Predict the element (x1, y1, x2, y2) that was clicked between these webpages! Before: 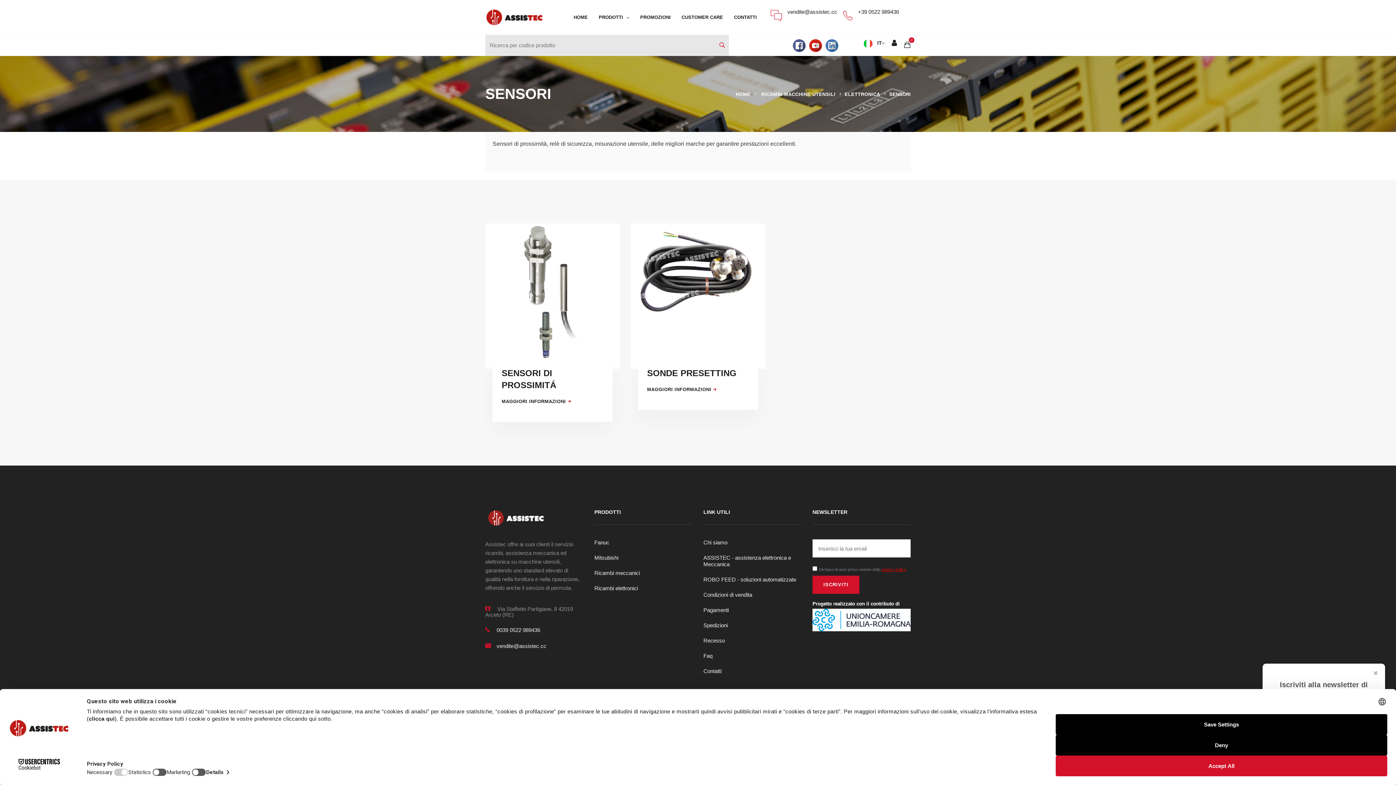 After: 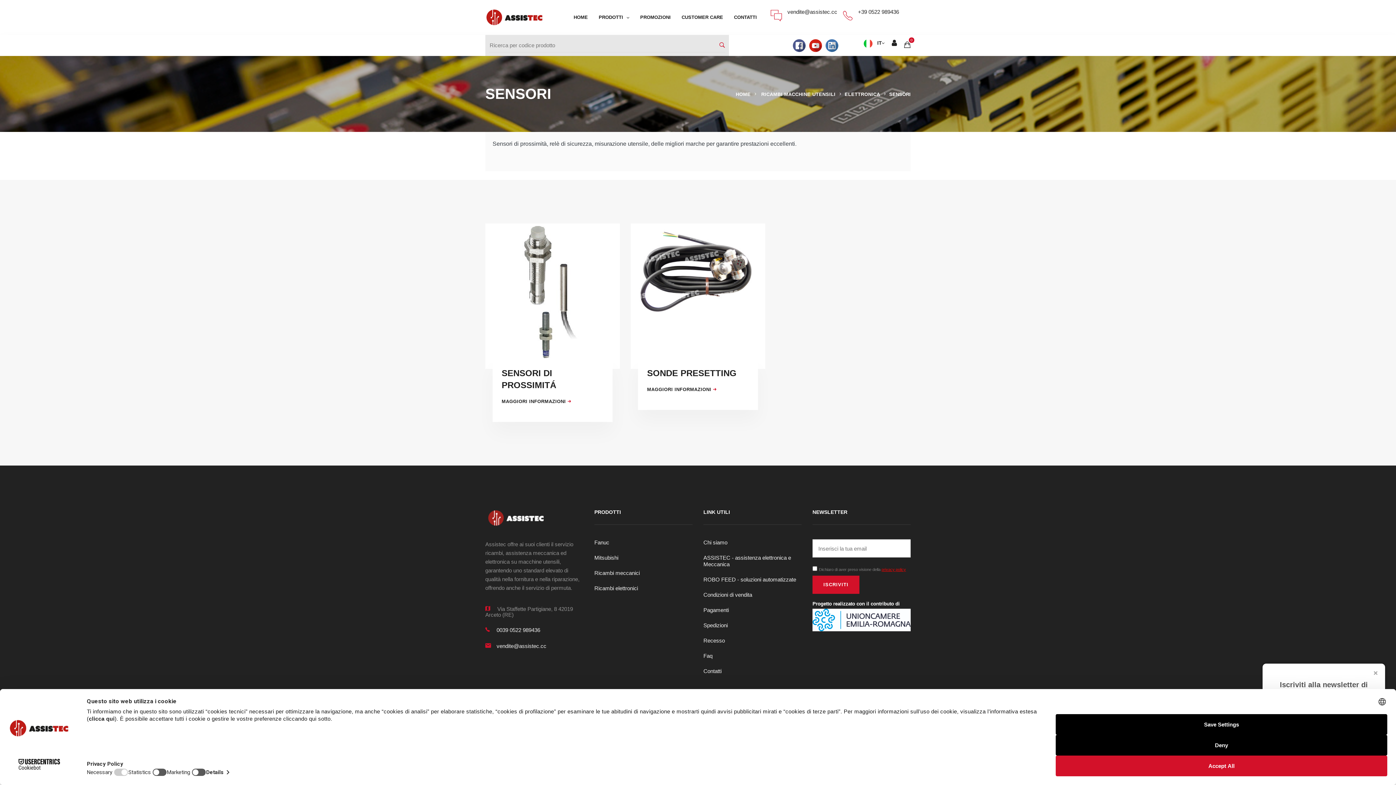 Action: bbox: (793, 39, 809, 51)